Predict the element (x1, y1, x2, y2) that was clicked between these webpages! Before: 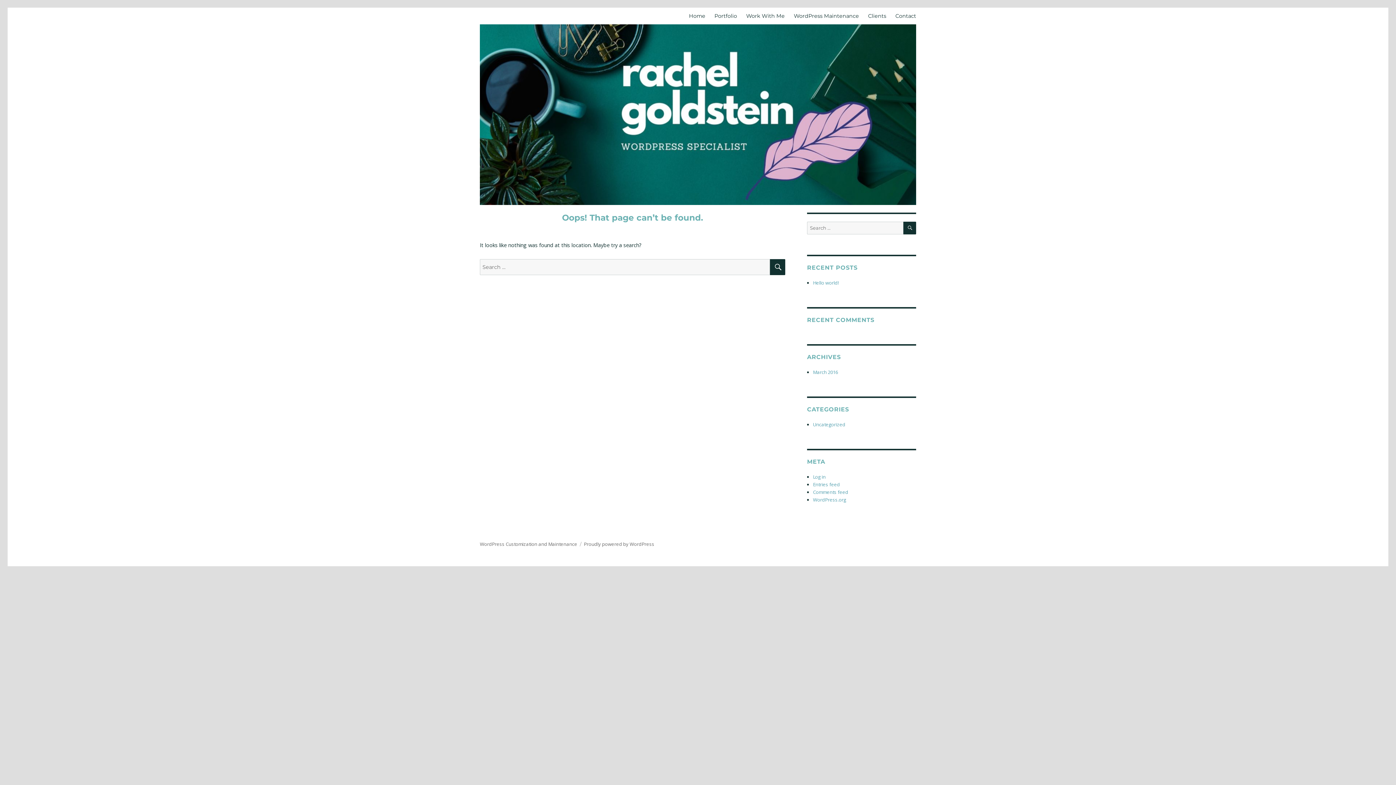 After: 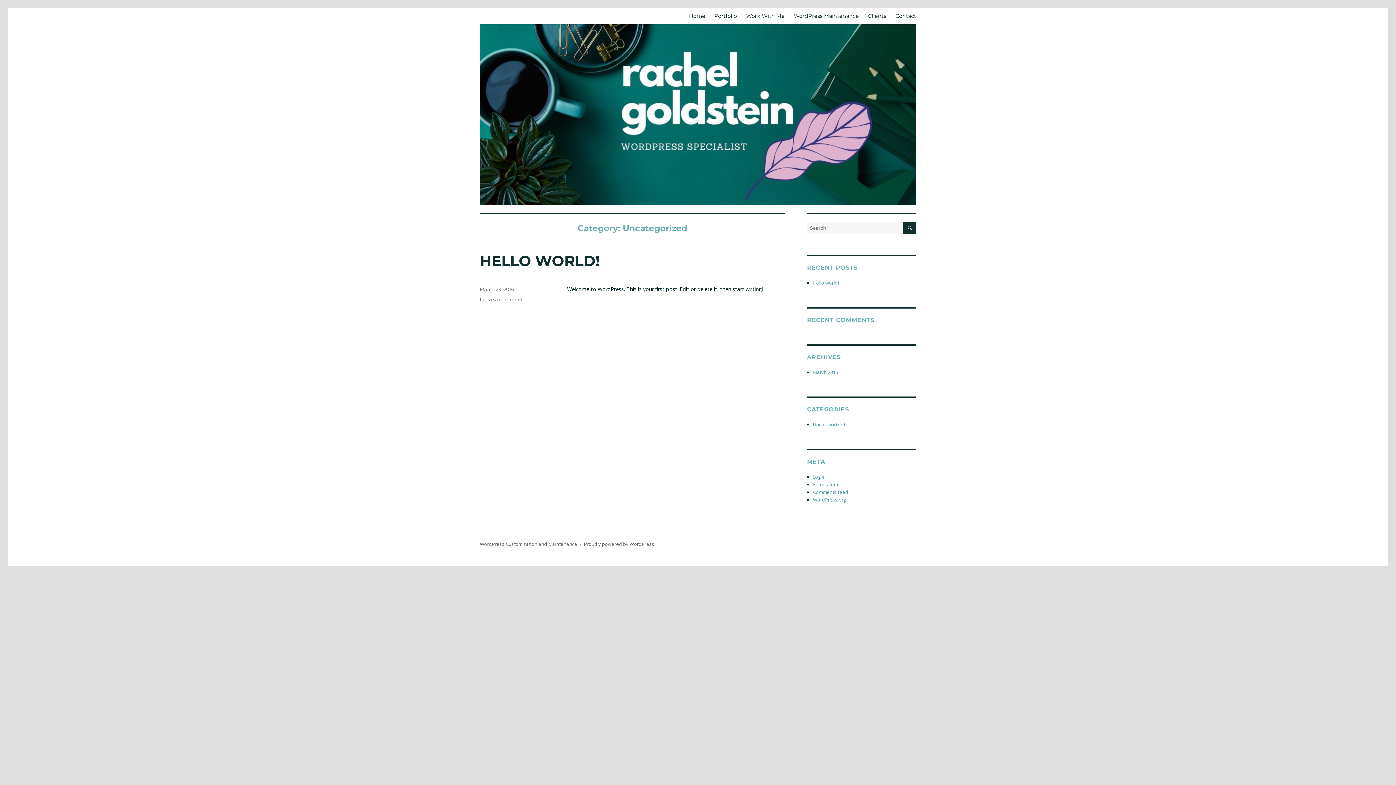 Action: bbox: (813, 421, 845, 428) label: Uncategorized